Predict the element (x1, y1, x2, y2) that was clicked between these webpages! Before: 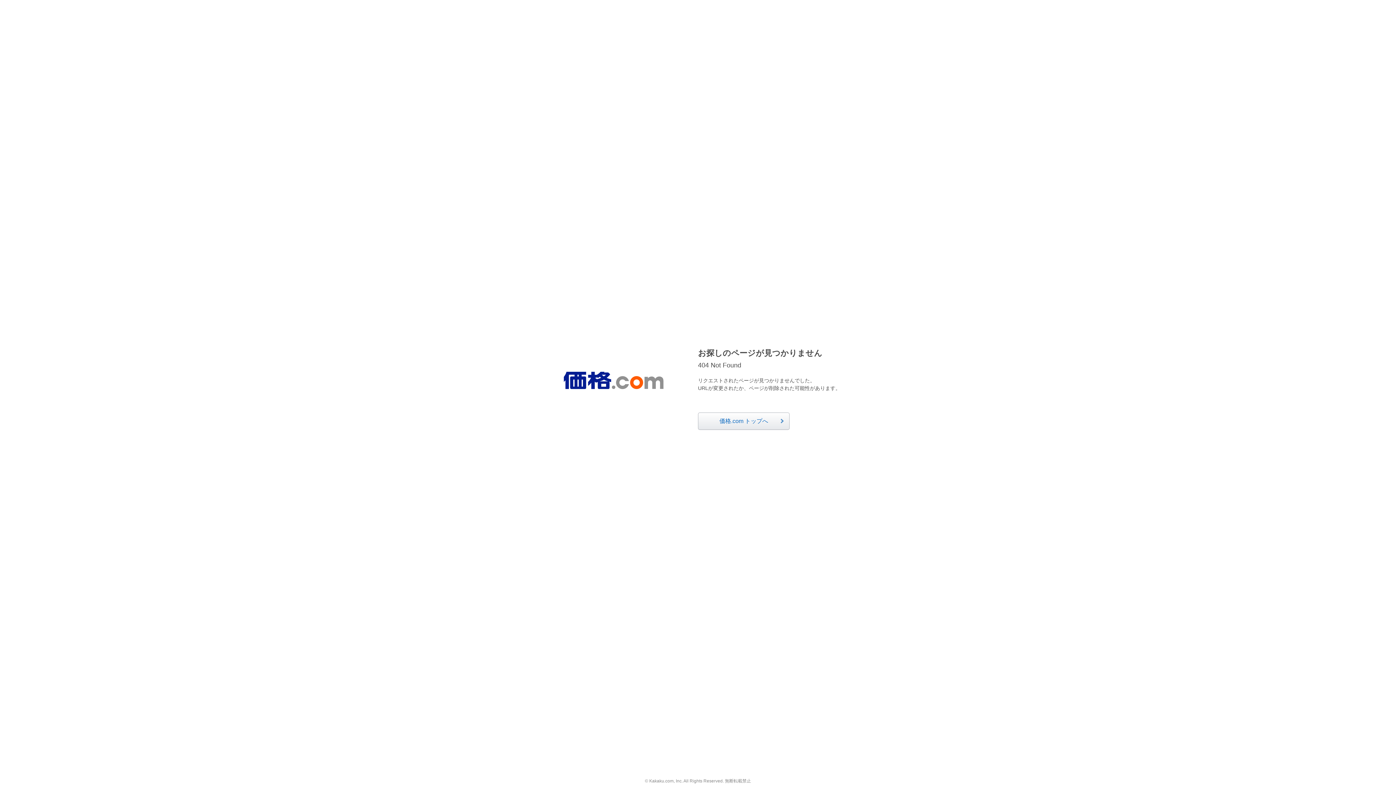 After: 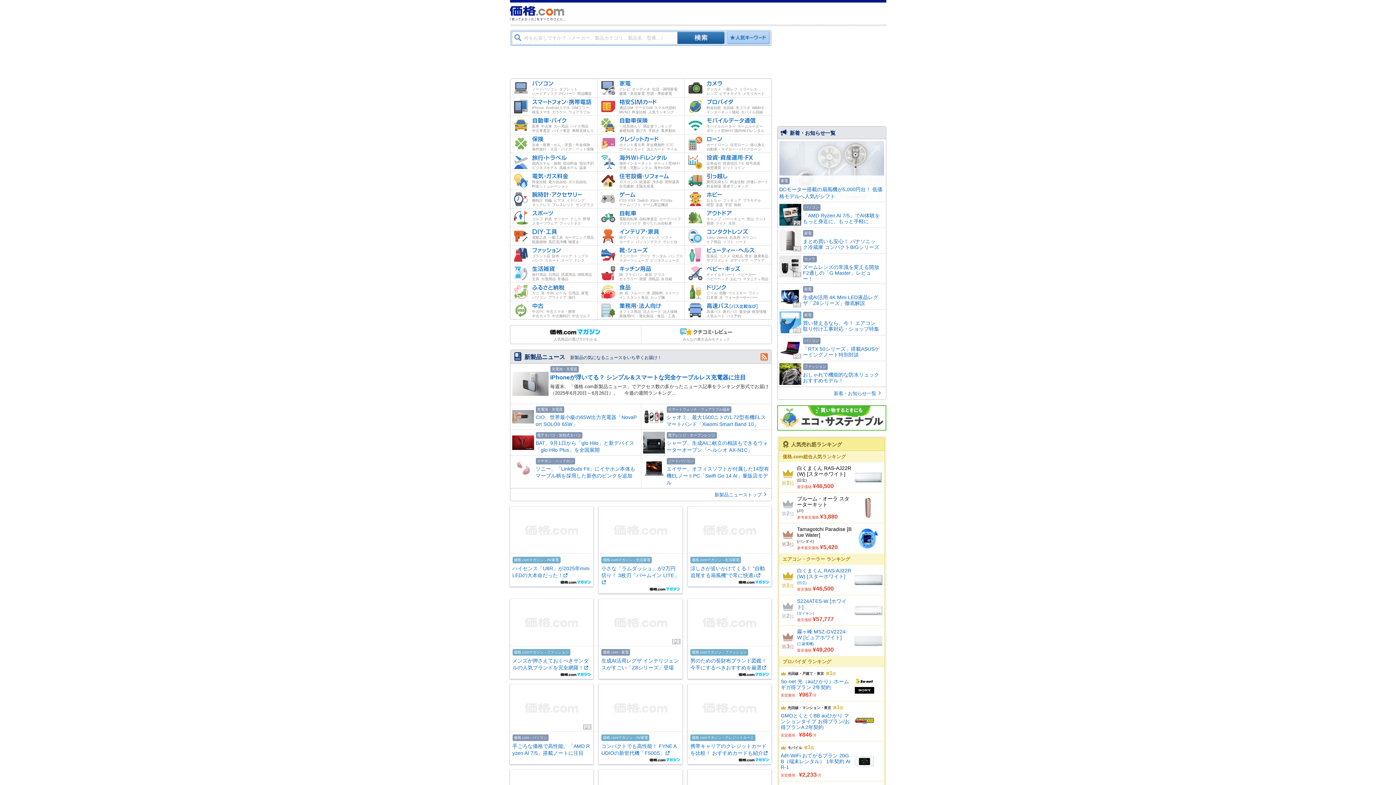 Action: bbox: (563, 372, 663, 389)